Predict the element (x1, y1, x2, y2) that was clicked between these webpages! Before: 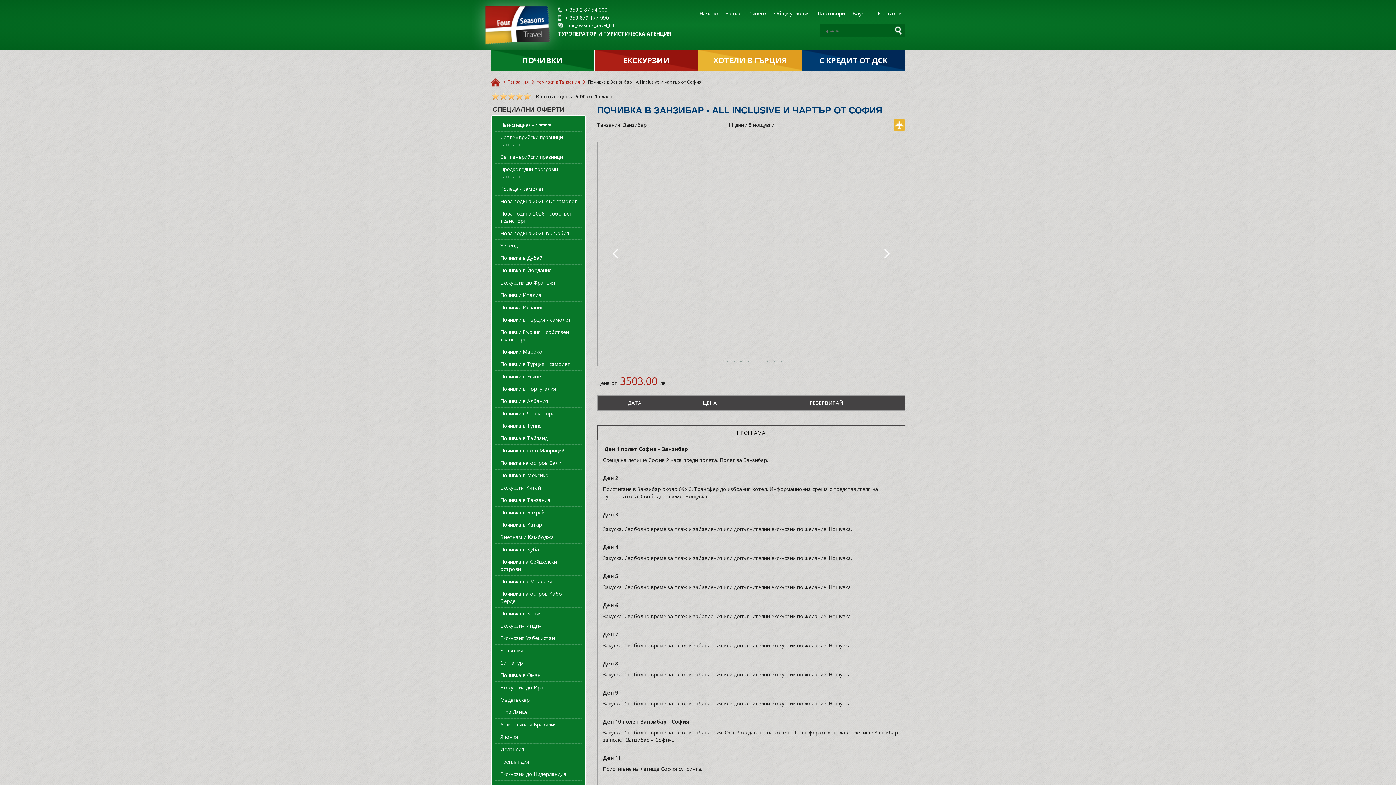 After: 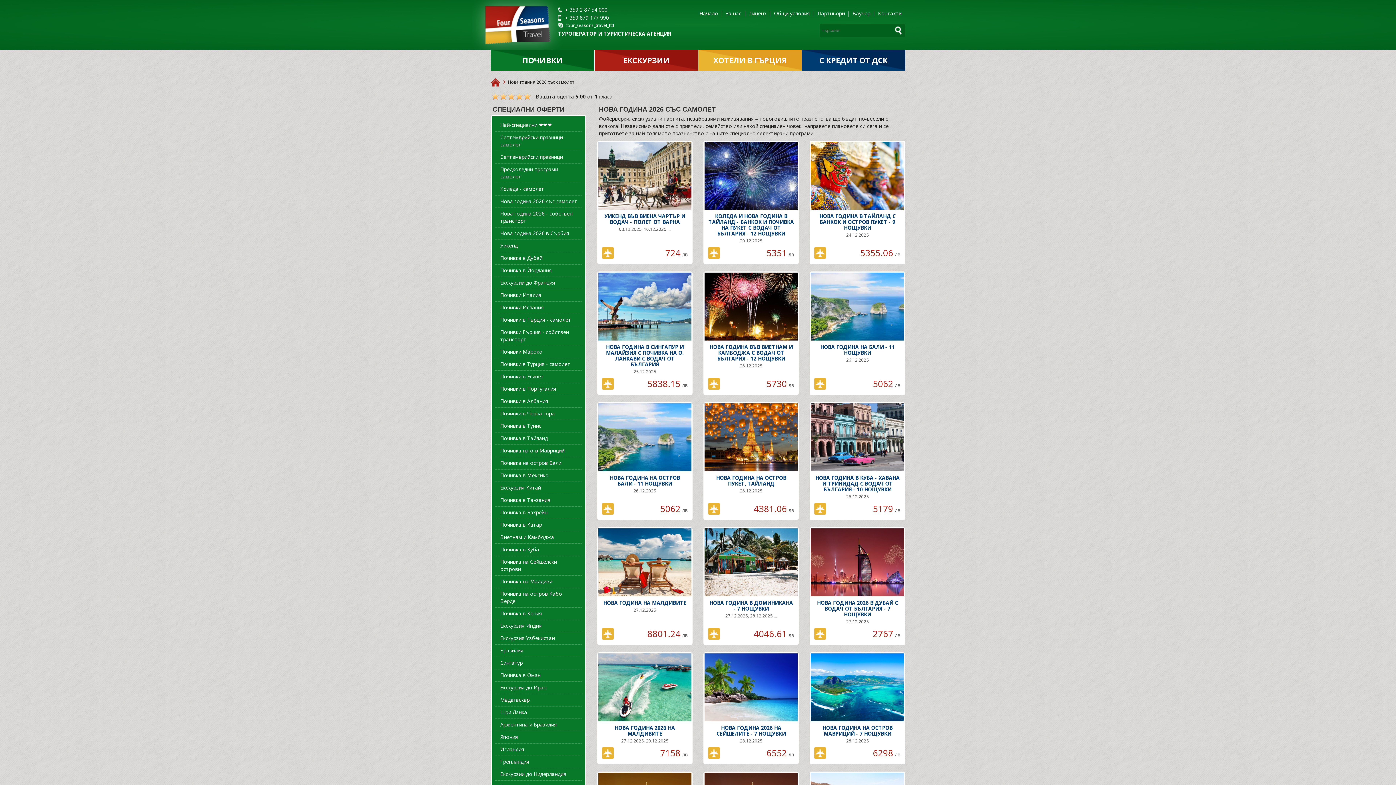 Action: bbox: (494, 195, 582, 207) label: Нова година 2026 със самолет